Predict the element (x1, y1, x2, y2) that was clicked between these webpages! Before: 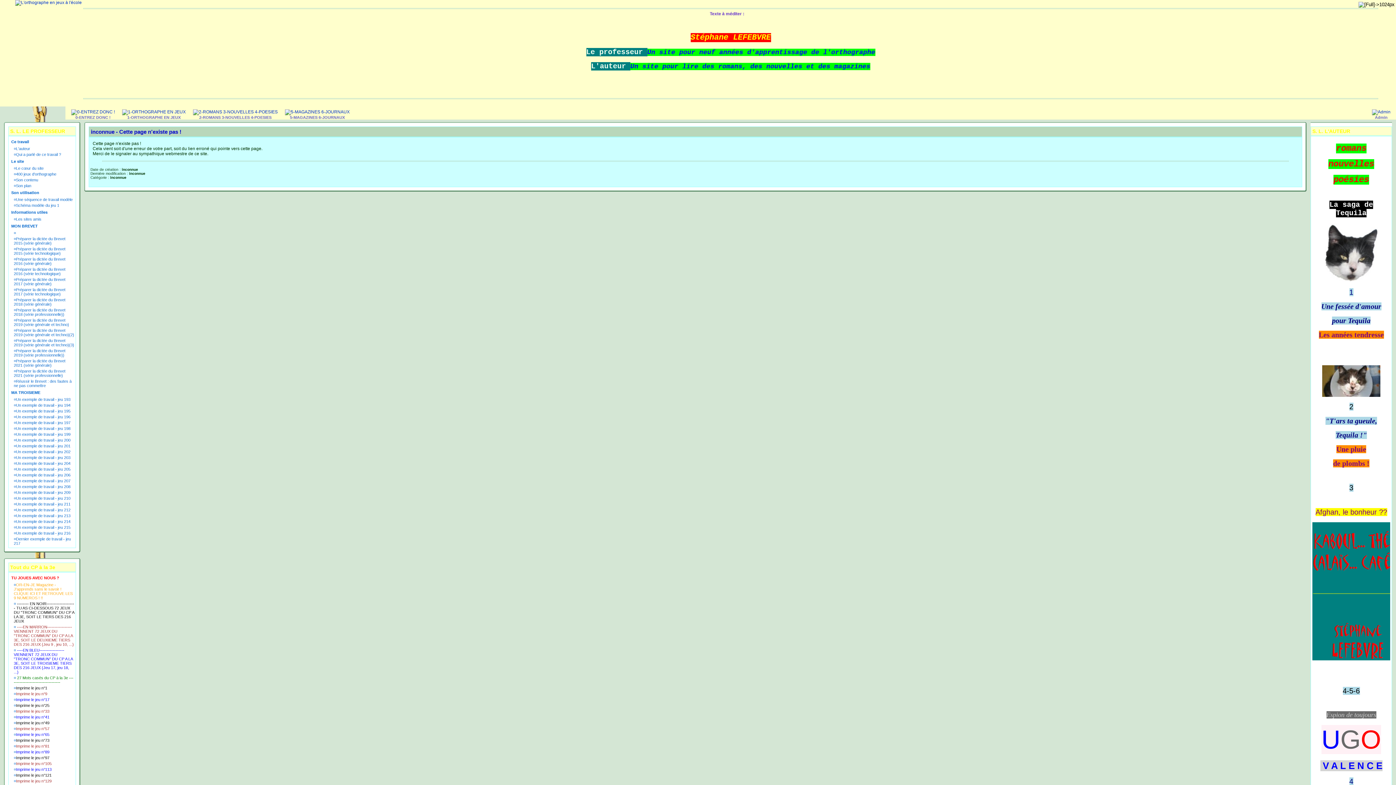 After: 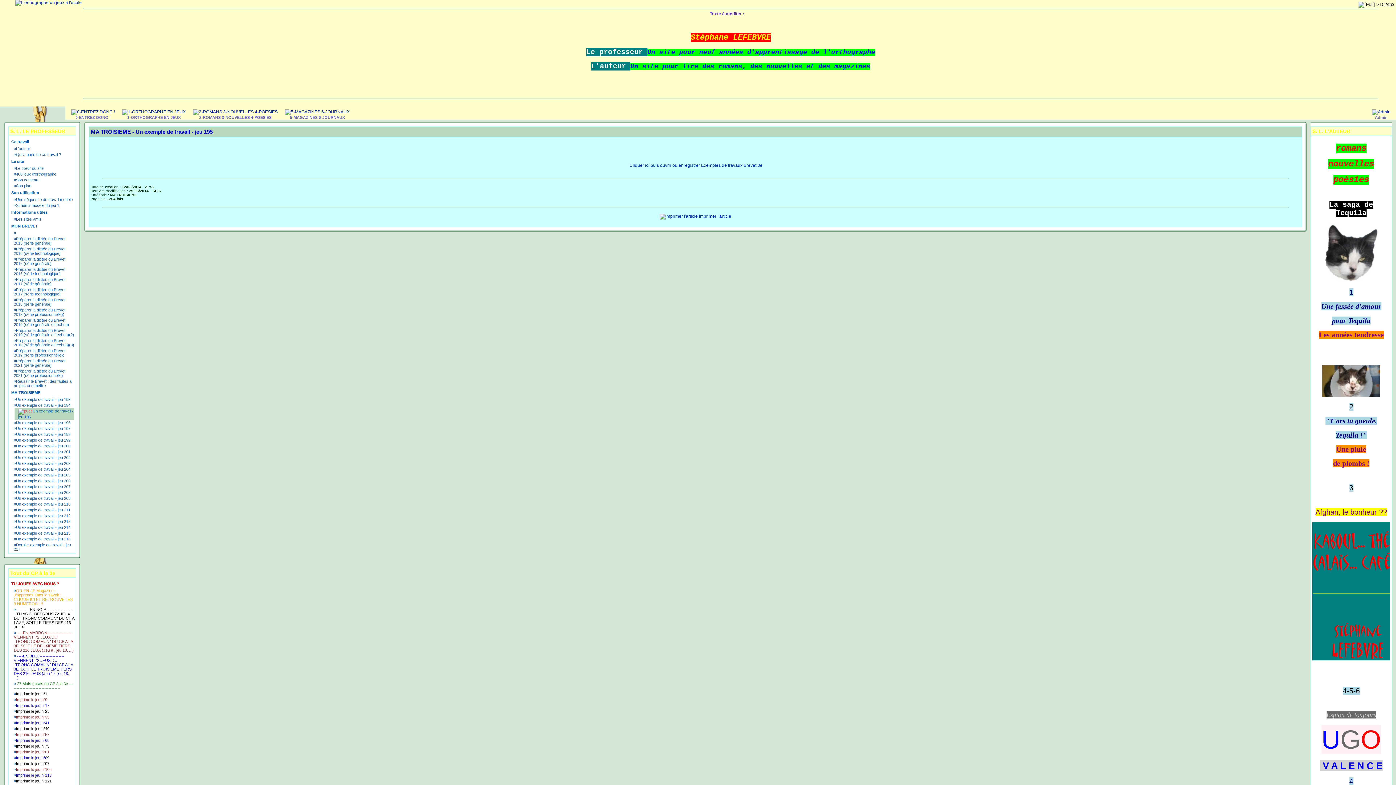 Action: label: Un exemple de travail - jeu 195 bbox: (16, 409, 70, 413)